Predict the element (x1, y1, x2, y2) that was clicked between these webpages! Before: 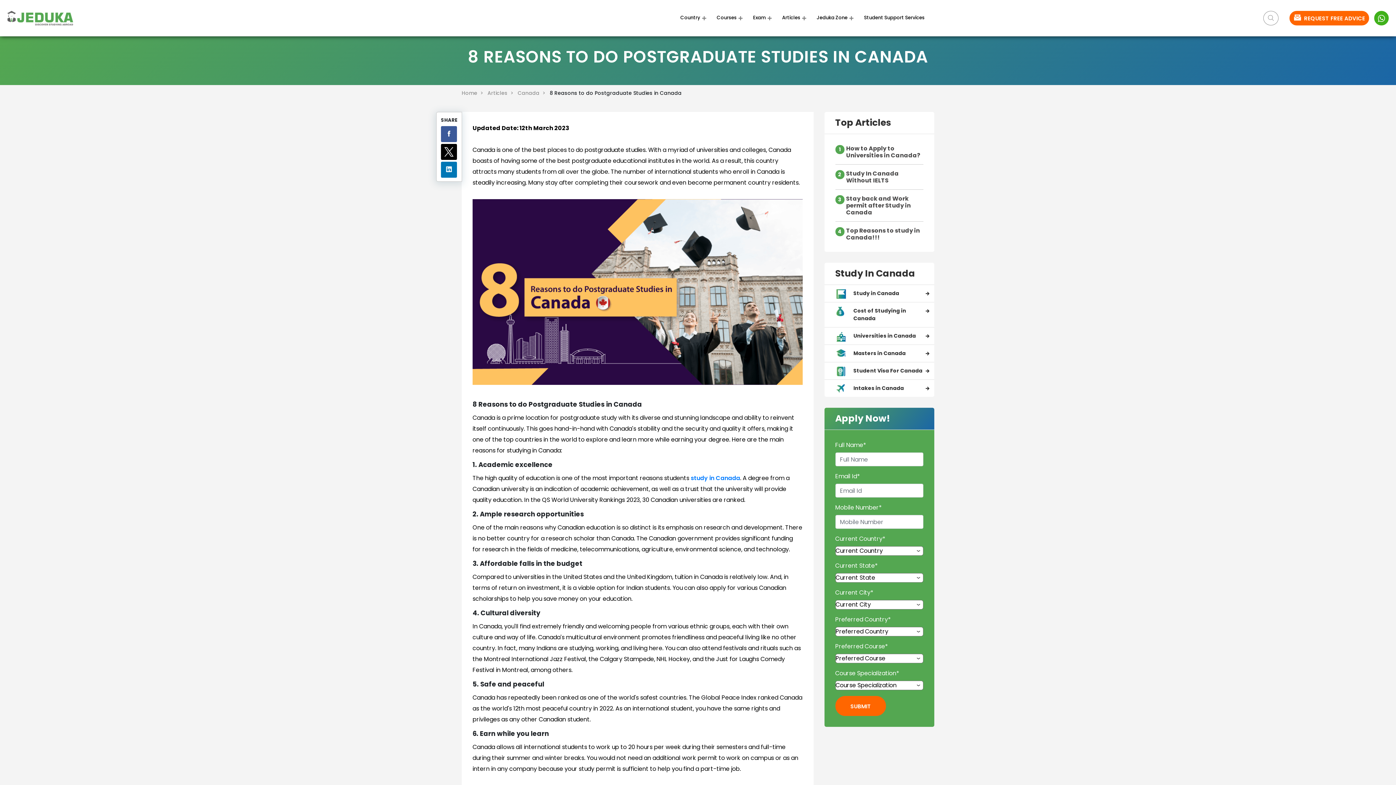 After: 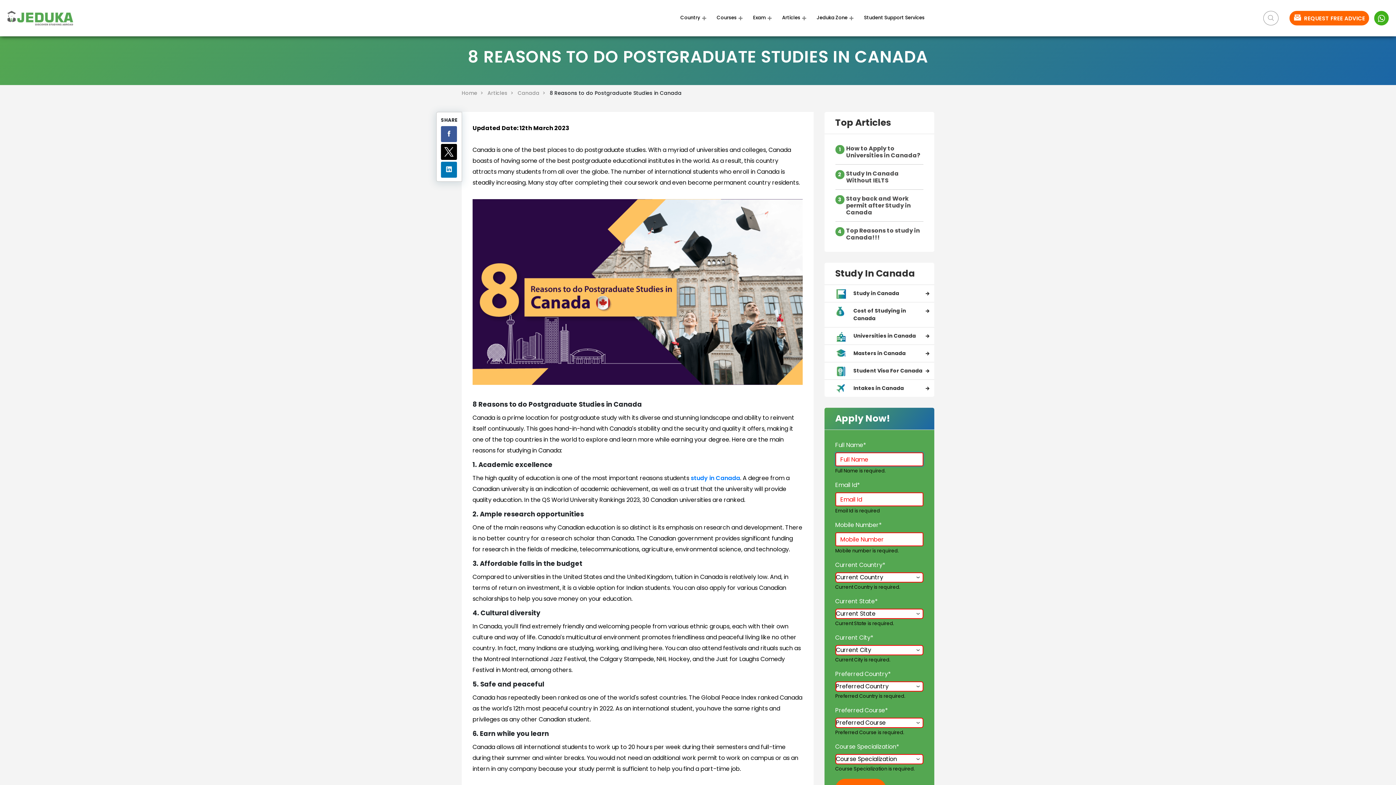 Action: label: SUBMIT bbox: (835, 696, 886, 716)